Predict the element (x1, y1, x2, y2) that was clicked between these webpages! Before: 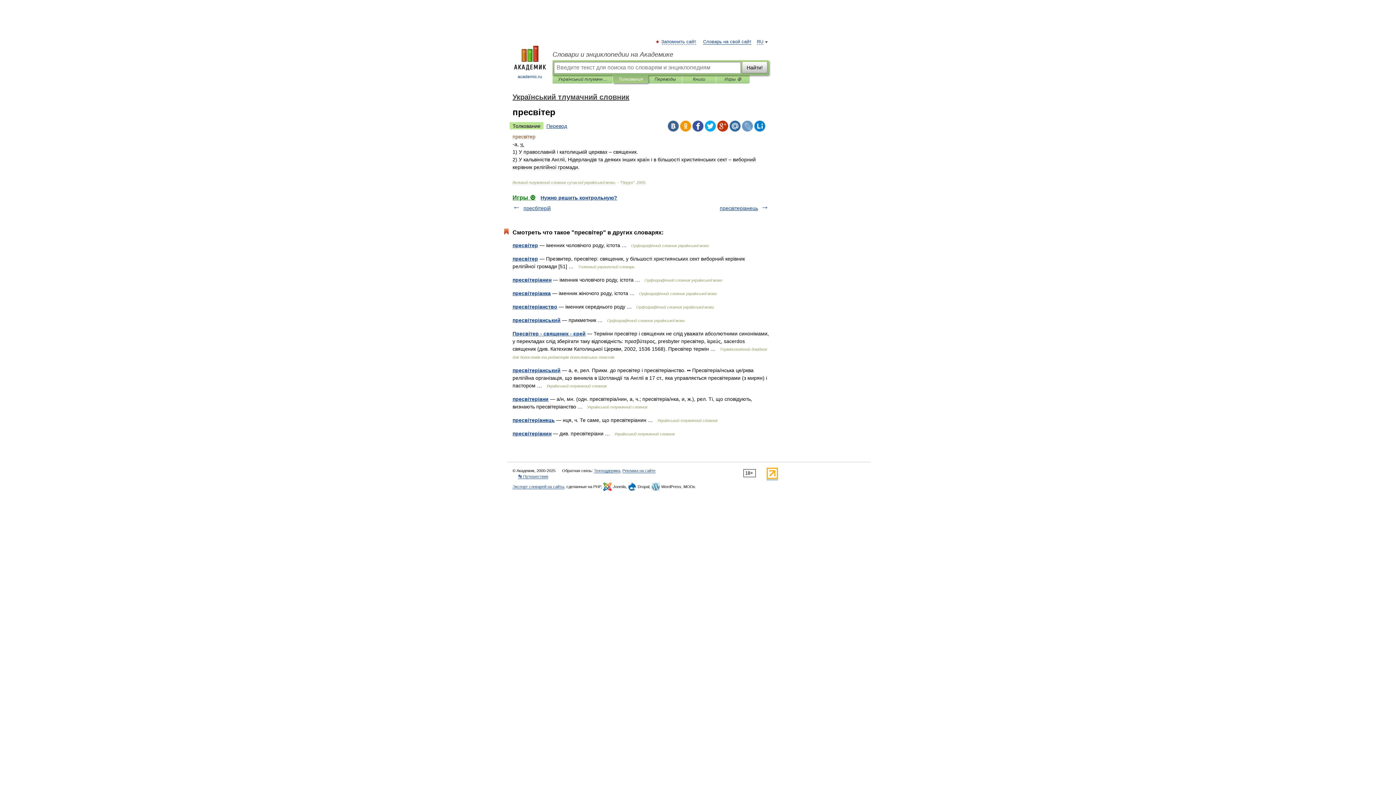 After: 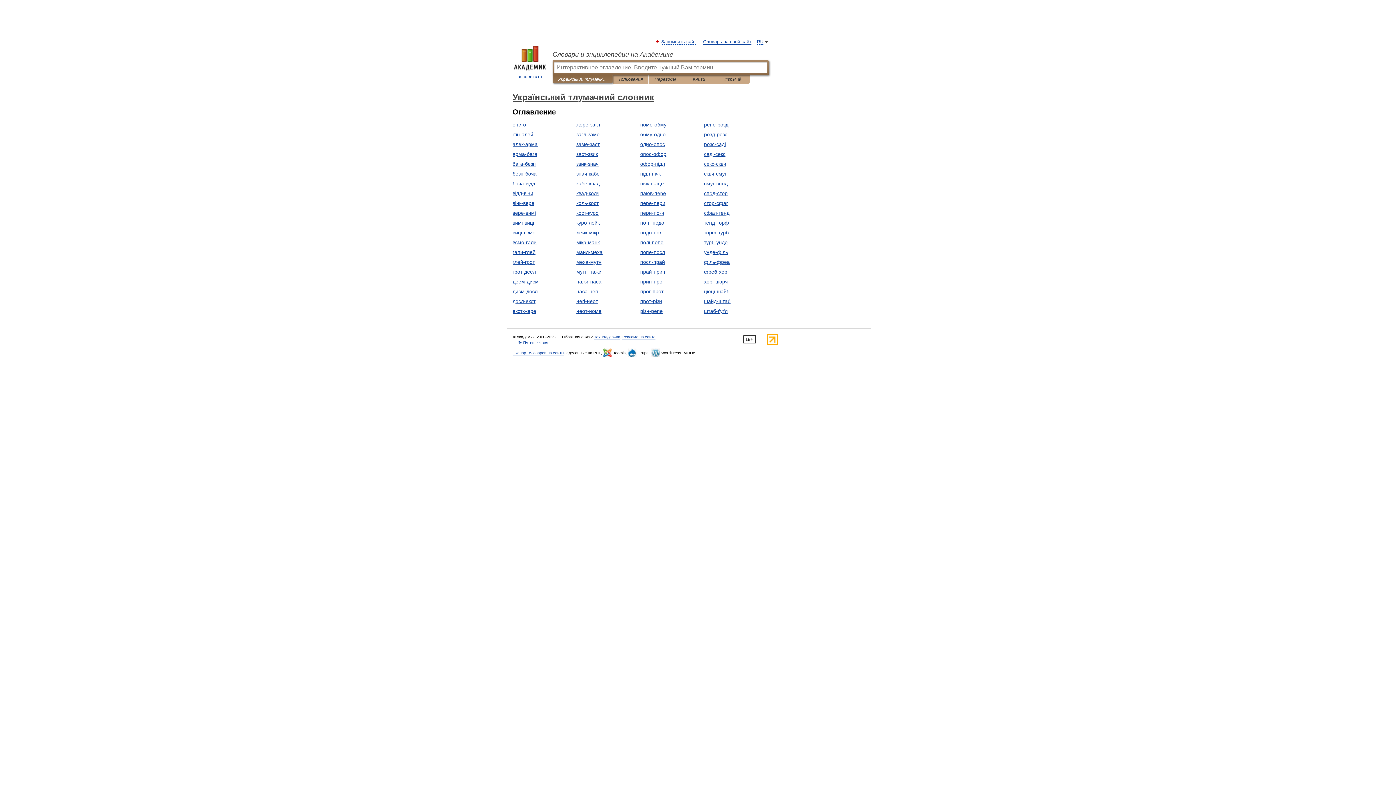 Action: label: Український тлумачний словник bbox: (512, 93, 629, 101)